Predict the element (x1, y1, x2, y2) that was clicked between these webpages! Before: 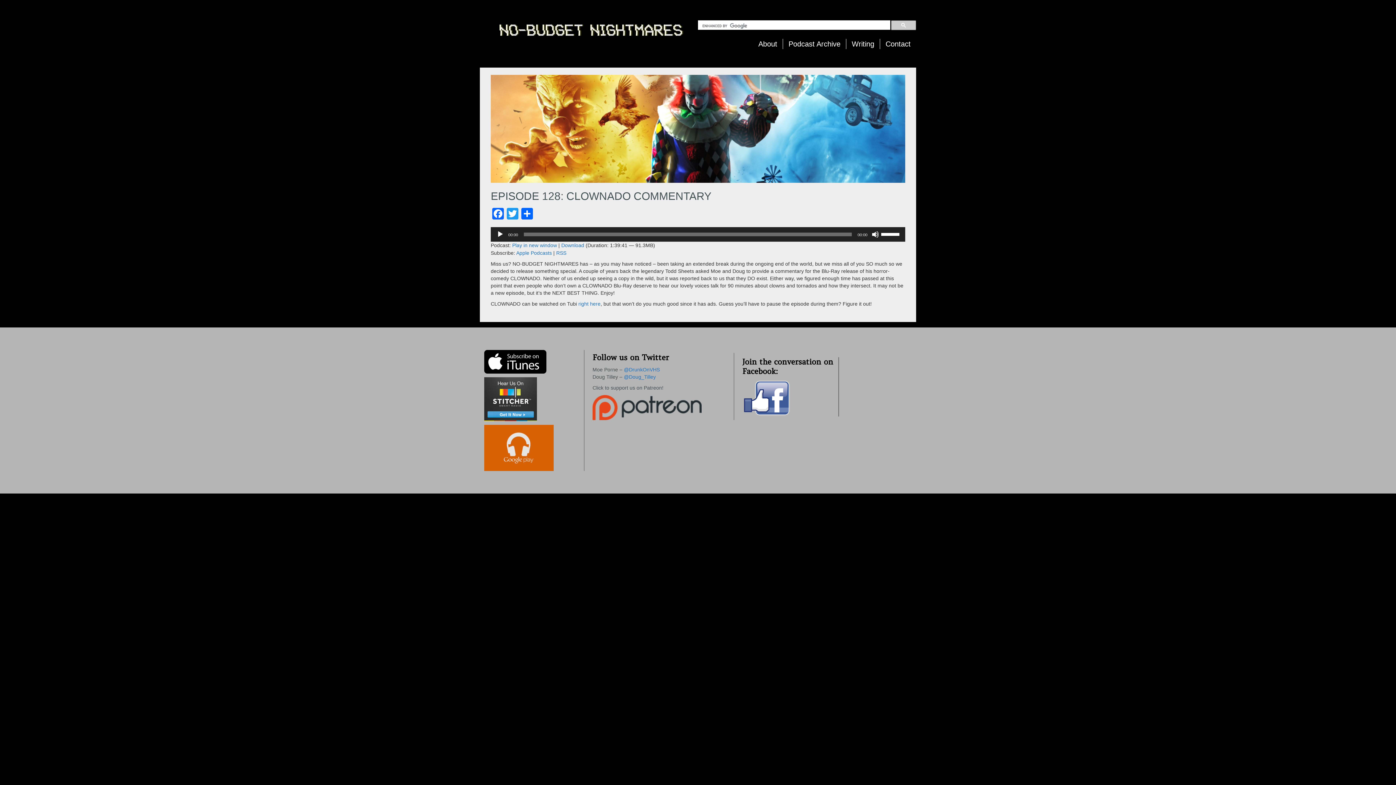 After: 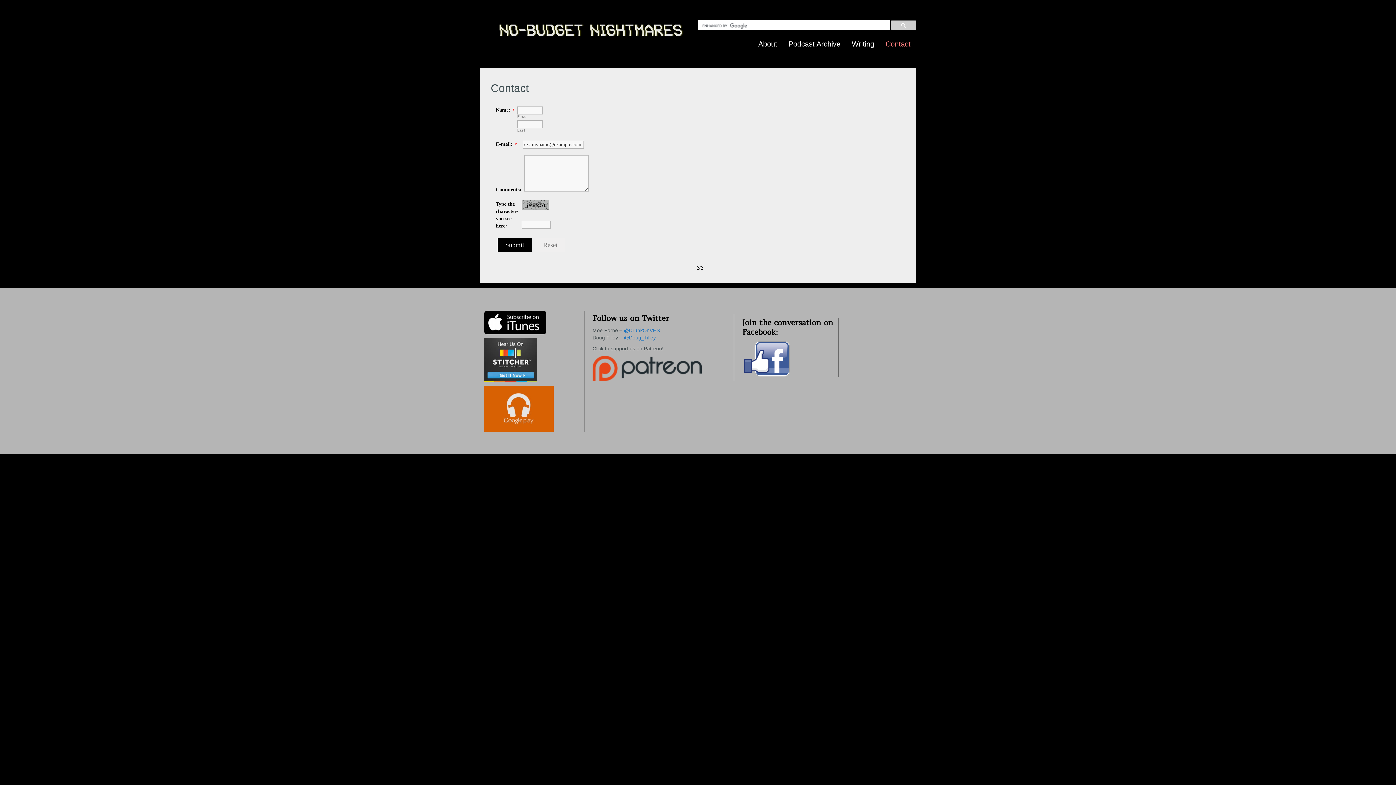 Action: bbox: (885, 40, 910, 48) label: Contact